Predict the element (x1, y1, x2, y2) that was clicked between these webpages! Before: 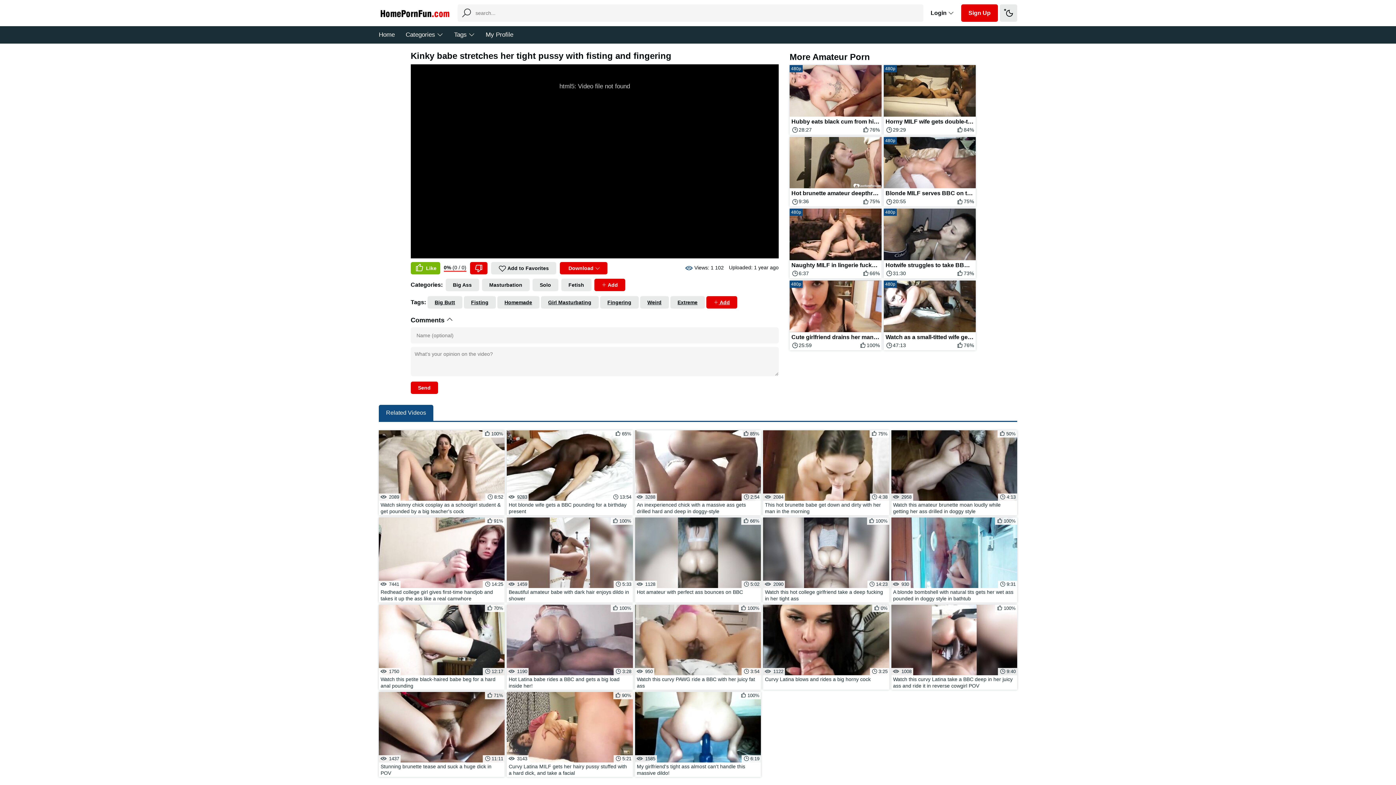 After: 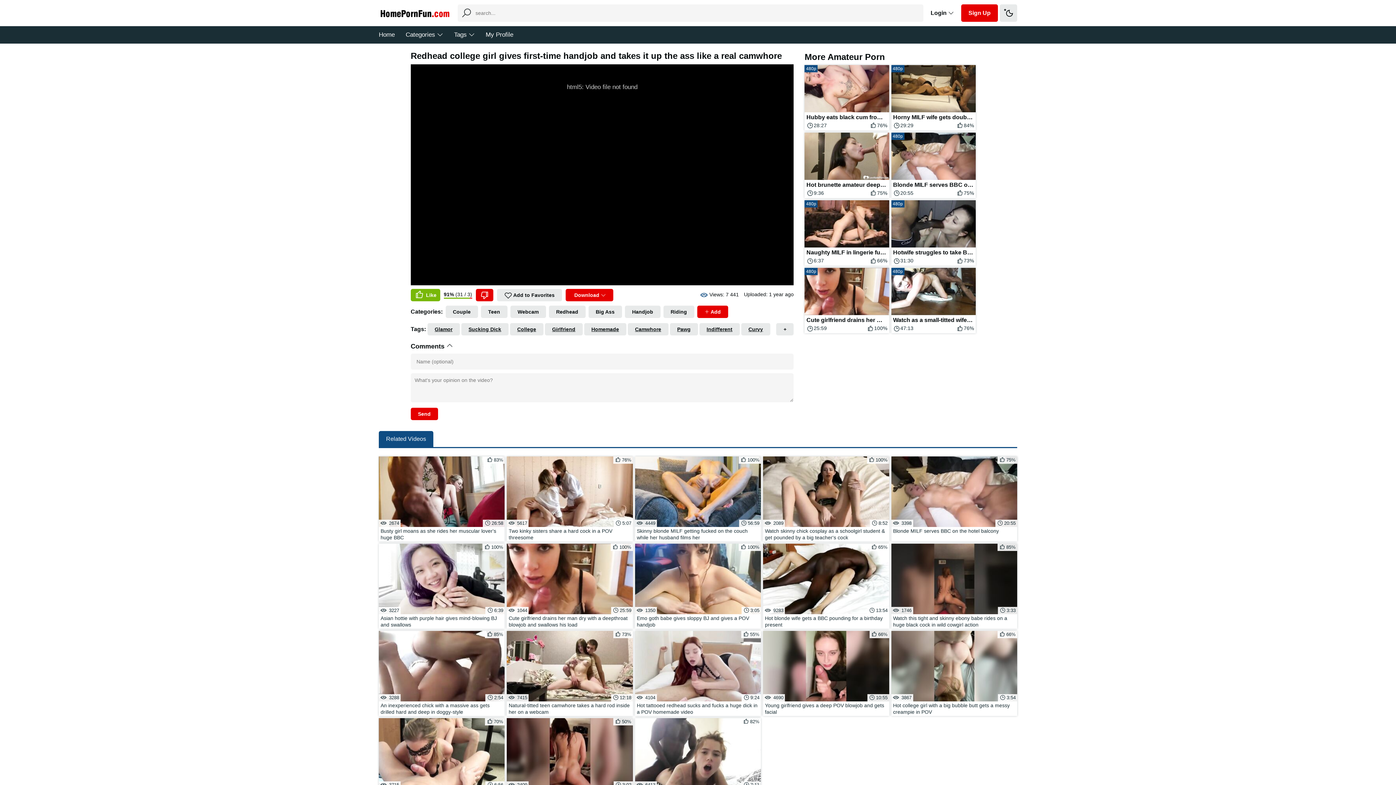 Action: label: 91%
 7441
14:25
Redhead college girl gives first-time handjob and takes it up the ass like a real camwhore bbox: (378, 517, 504, 602)